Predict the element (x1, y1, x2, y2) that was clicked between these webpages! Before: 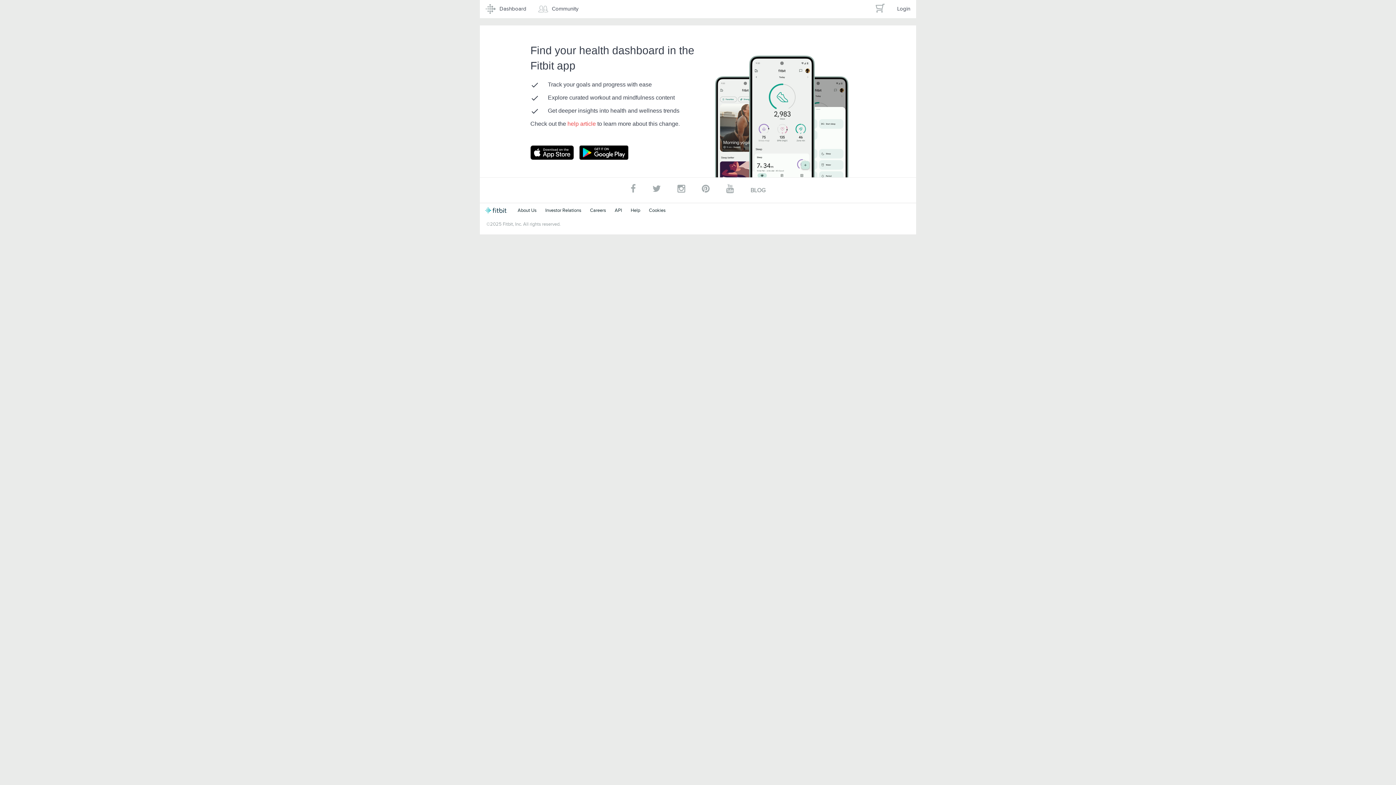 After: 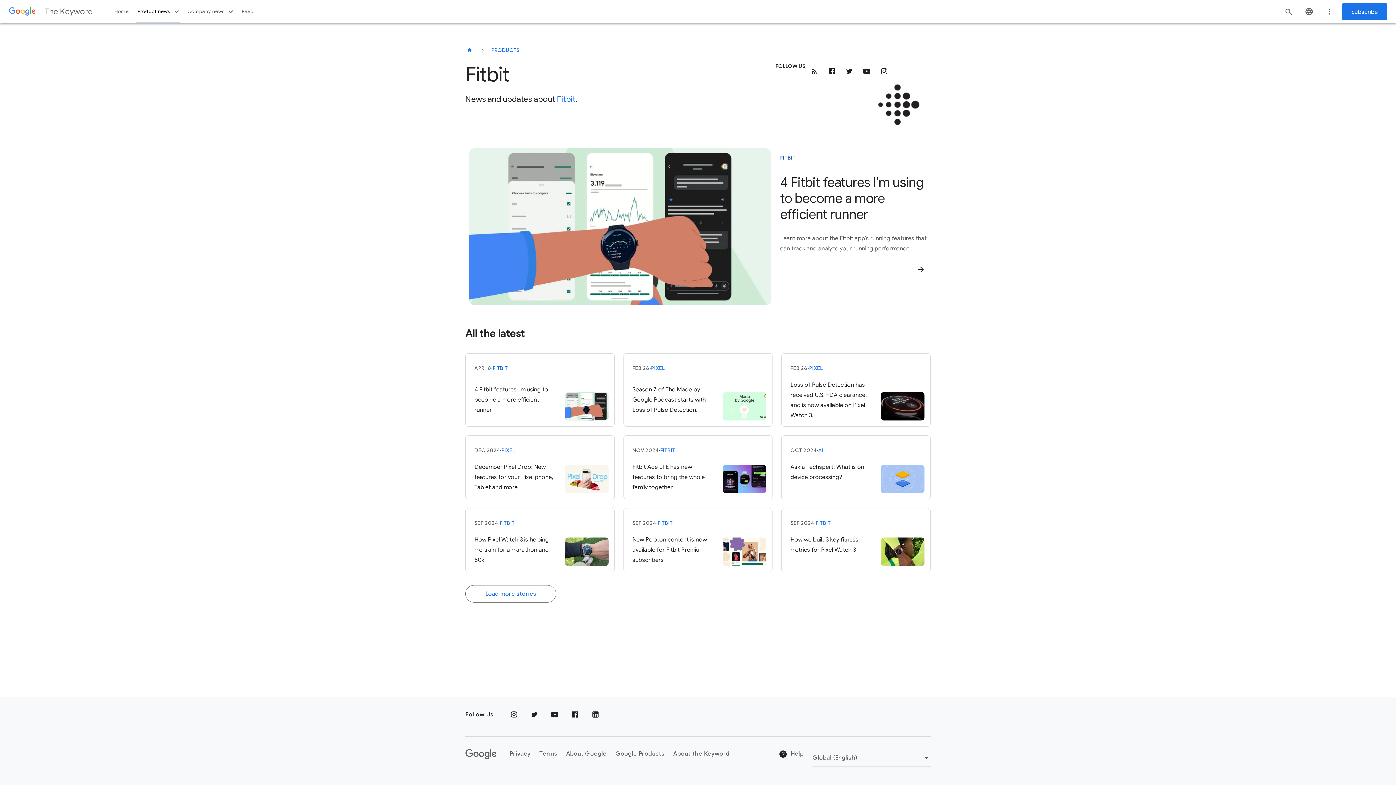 Action: bbox: (545, 207, 581, 213) label: Investor Relations